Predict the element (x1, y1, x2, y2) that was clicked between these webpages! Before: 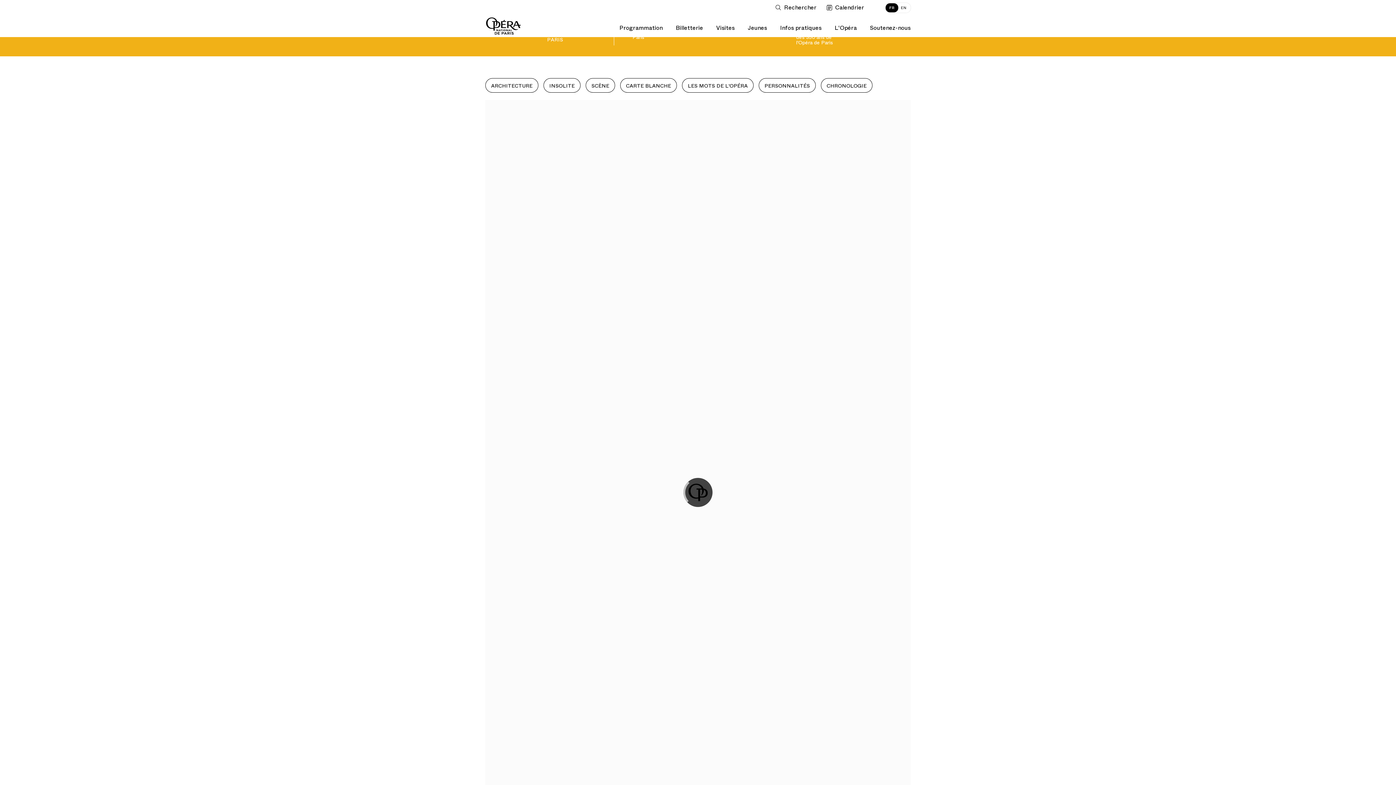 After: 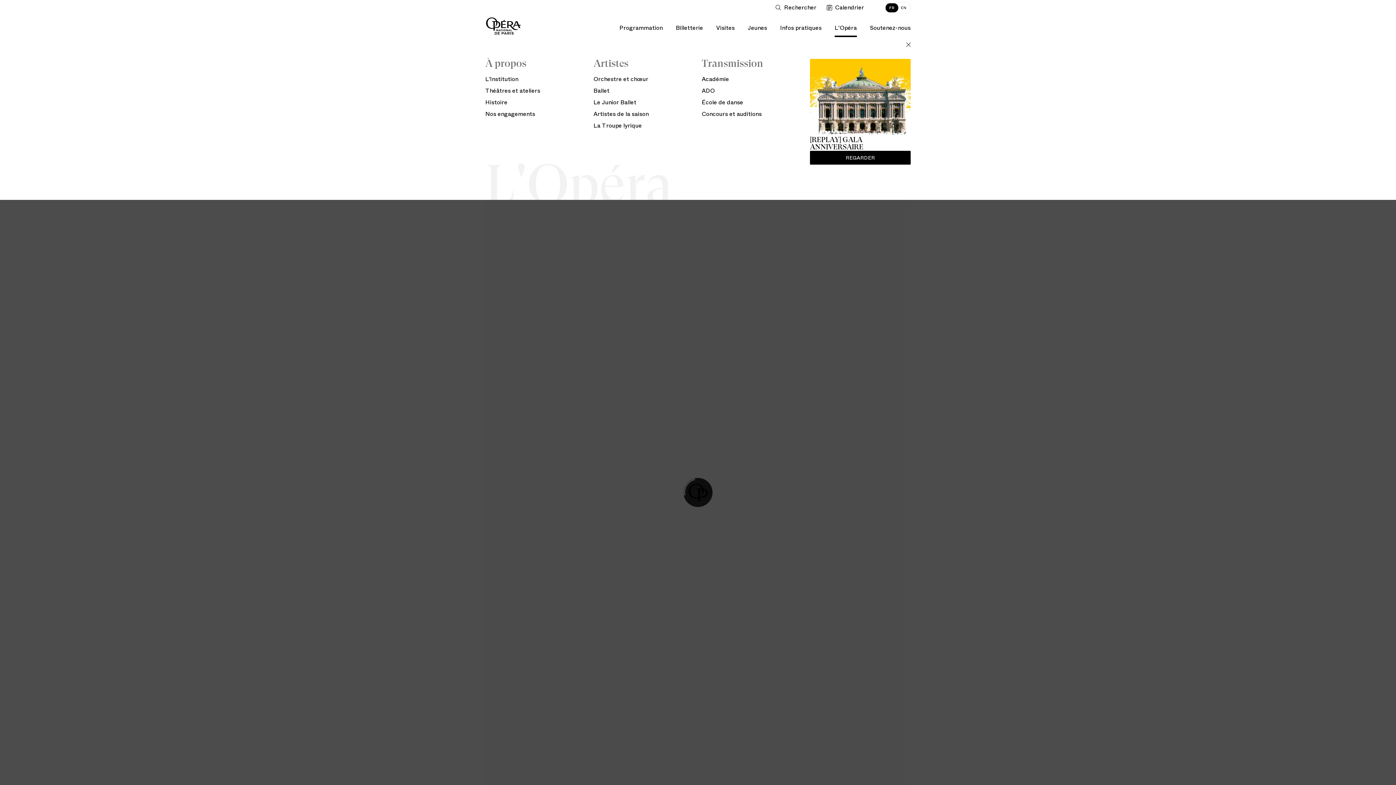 Action: bbox: (834, 15, 857, 37) label: L'Opéra